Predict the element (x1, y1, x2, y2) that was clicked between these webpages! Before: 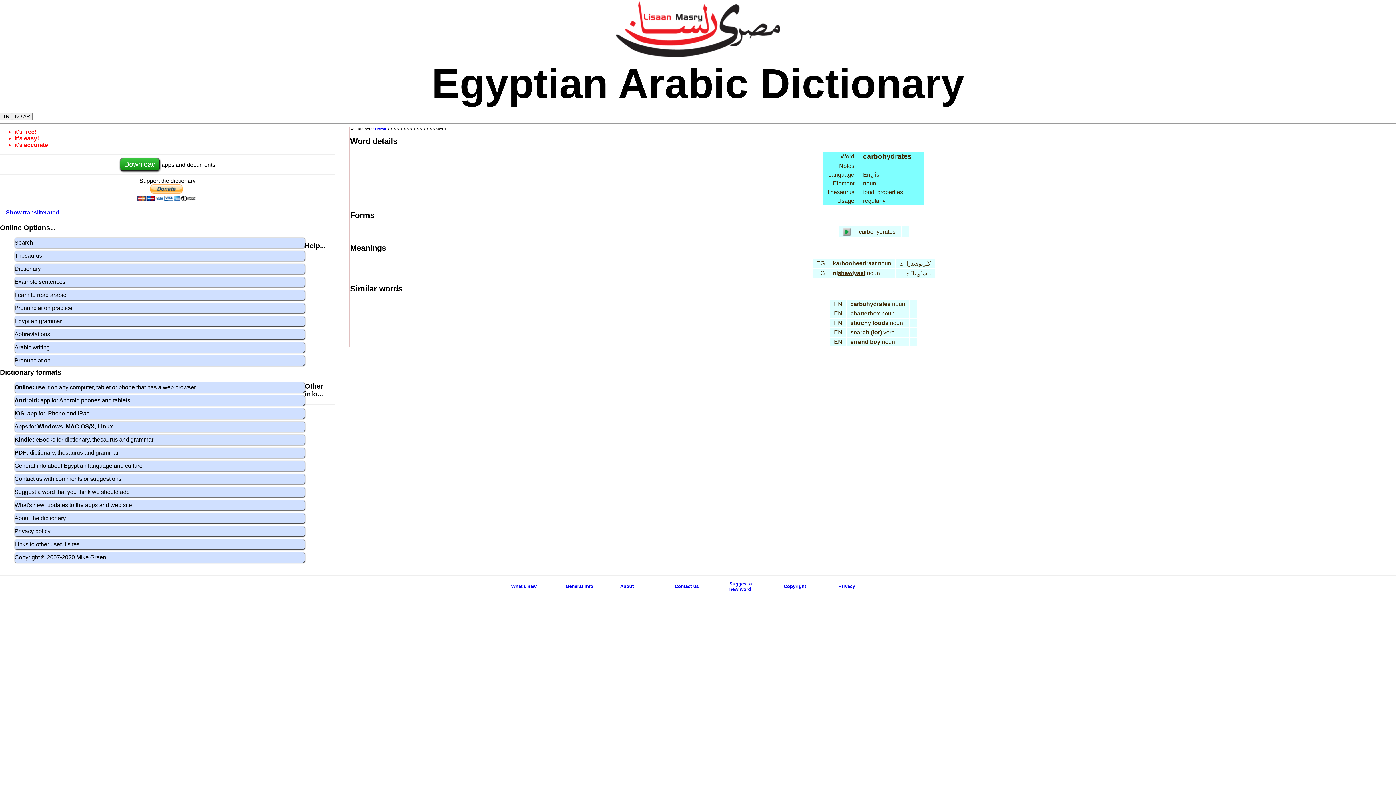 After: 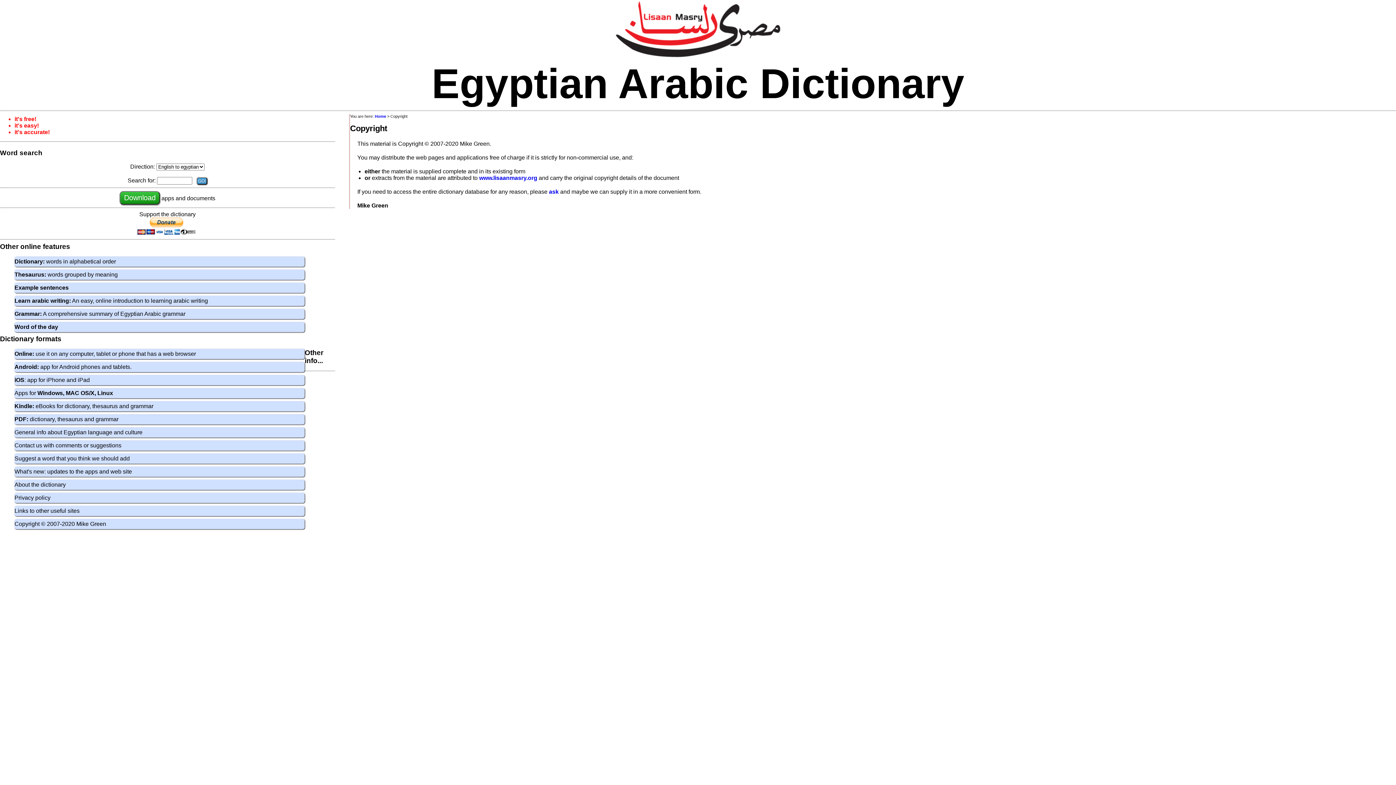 Action: label: Copyright bbox: (784, 584, 806, 589)